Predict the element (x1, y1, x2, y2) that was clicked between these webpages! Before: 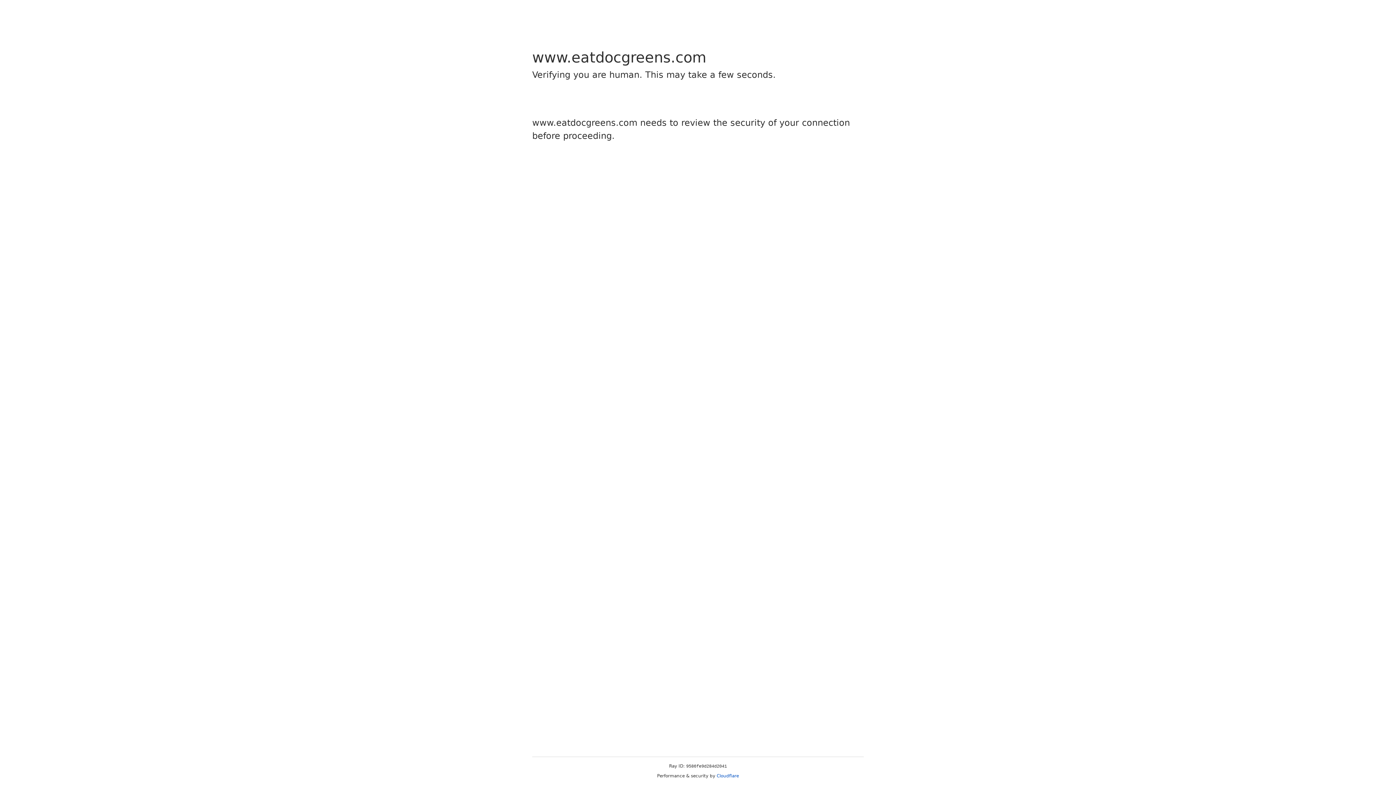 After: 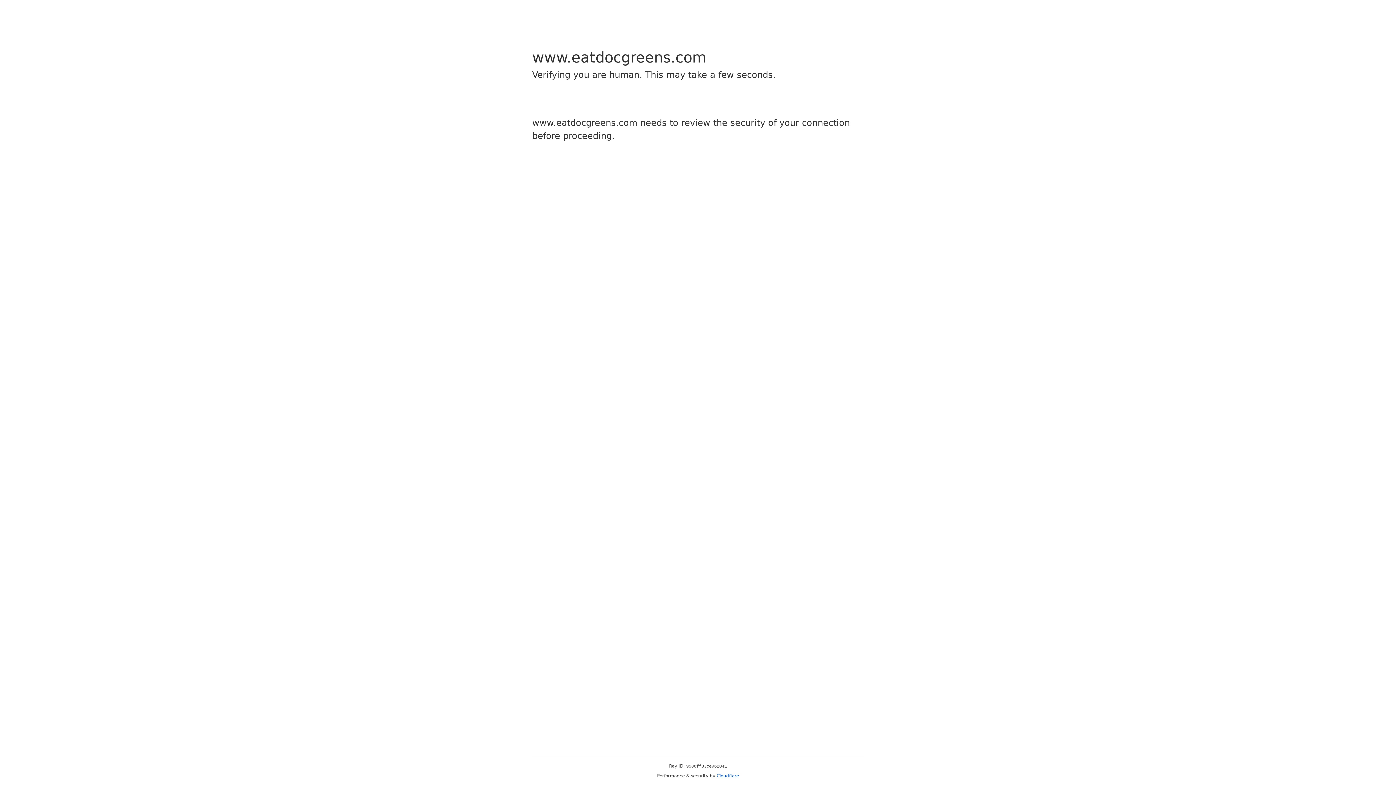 Action: label: Cloudflare bbox: (716, 773, 739, 778)